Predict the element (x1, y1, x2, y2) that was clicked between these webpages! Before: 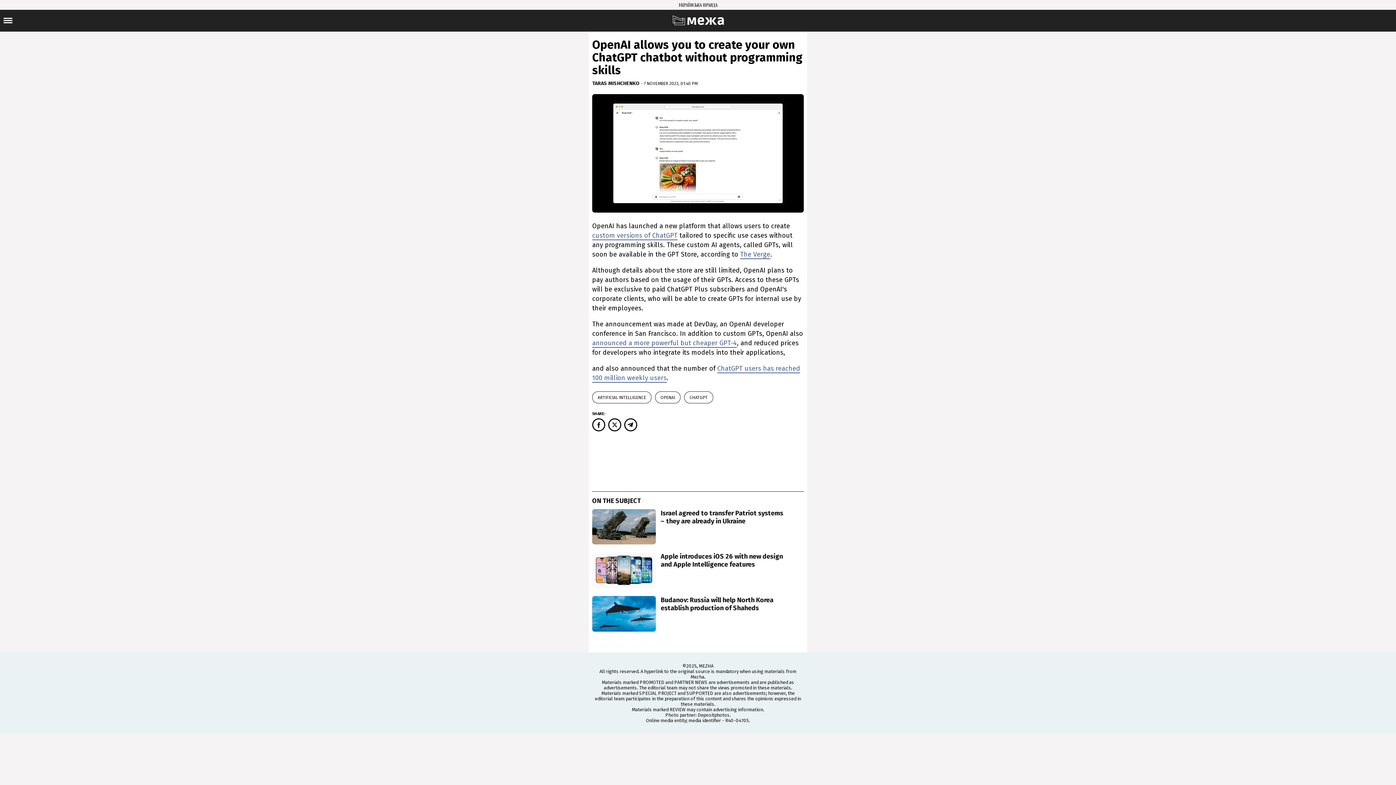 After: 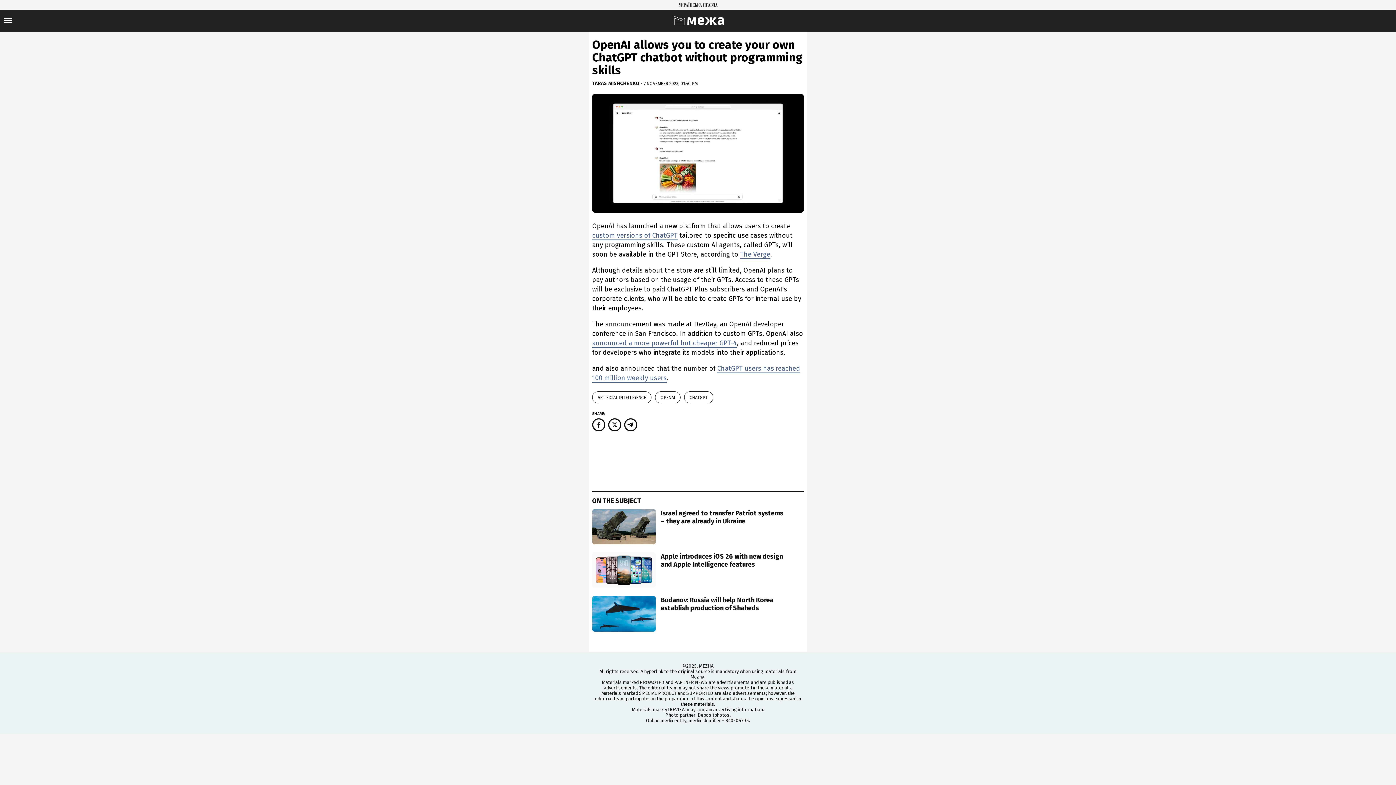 Action: label: The Verge bbox: (740, 250, 770, 259)